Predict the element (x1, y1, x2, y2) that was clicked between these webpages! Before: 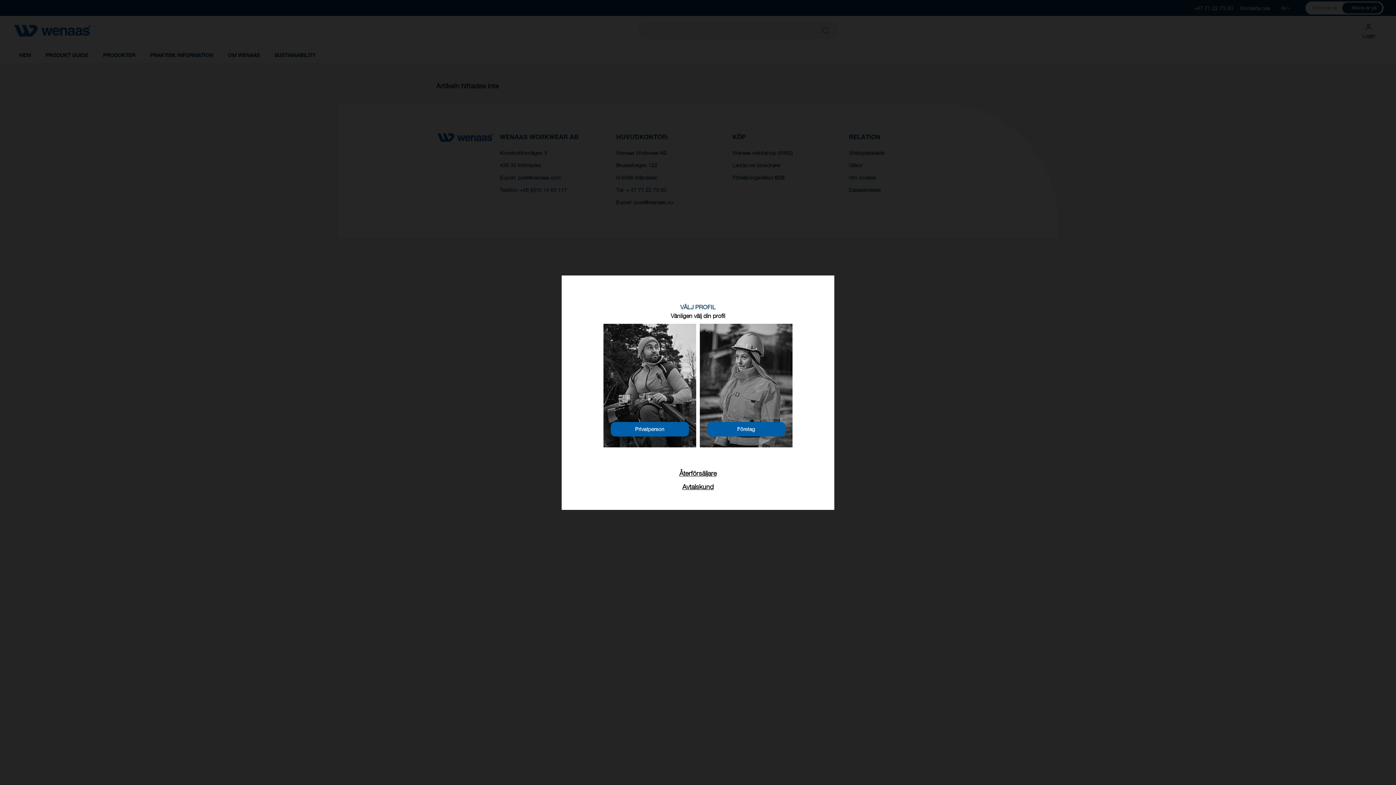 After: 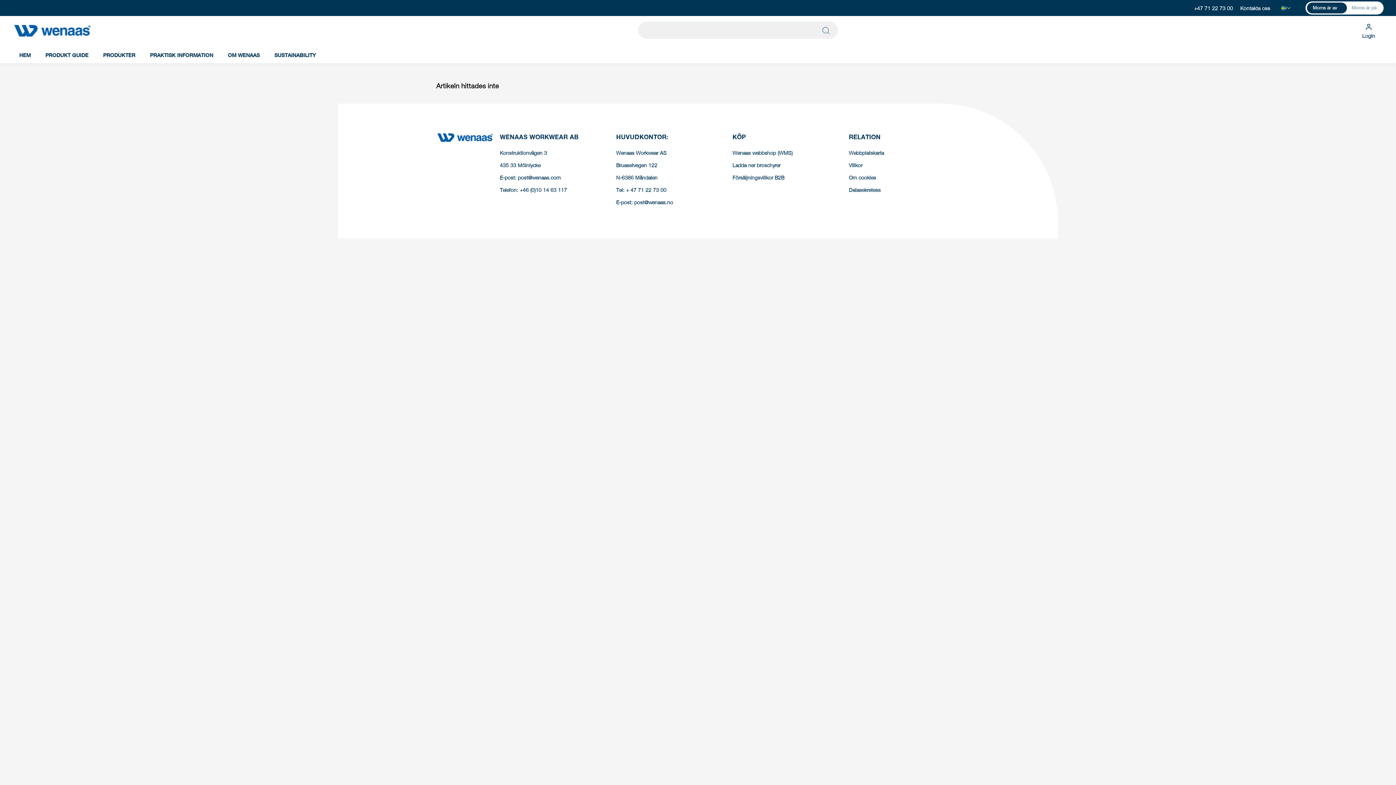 Action: bbox: (707, 422, 785, 436) label: Företag